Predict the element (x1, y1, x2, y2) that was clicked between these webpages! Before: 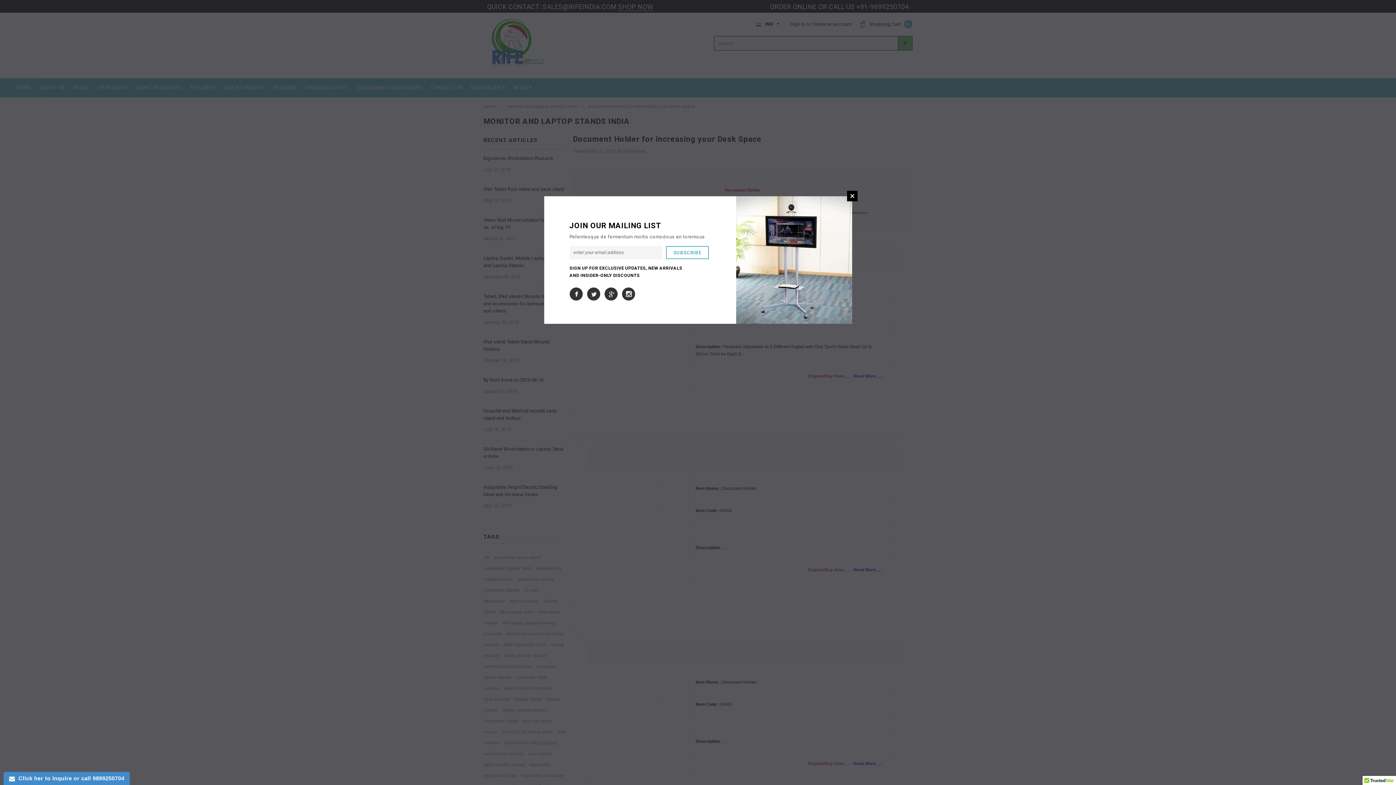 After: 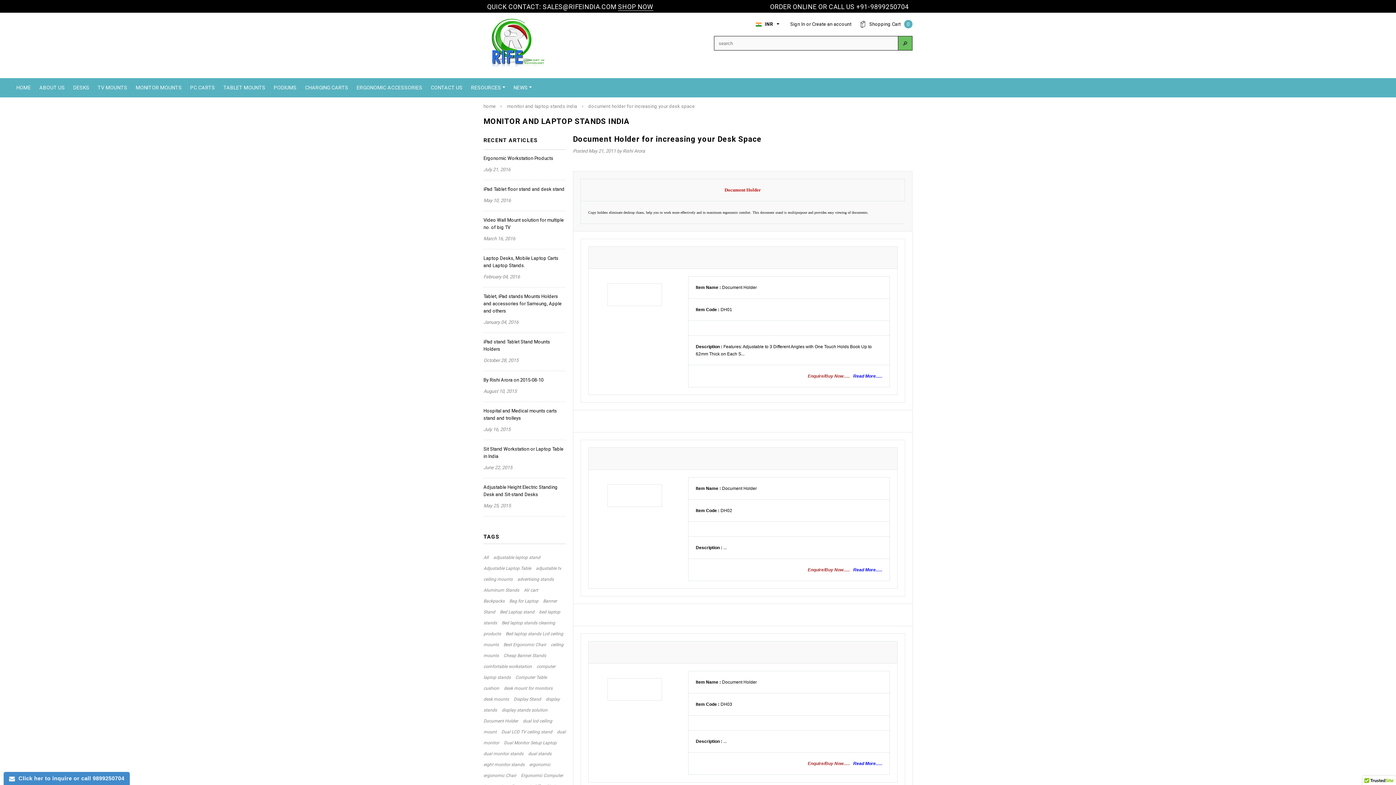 Action: label: CLOSE WINDOW bbox: (847, 190, 857, 201)